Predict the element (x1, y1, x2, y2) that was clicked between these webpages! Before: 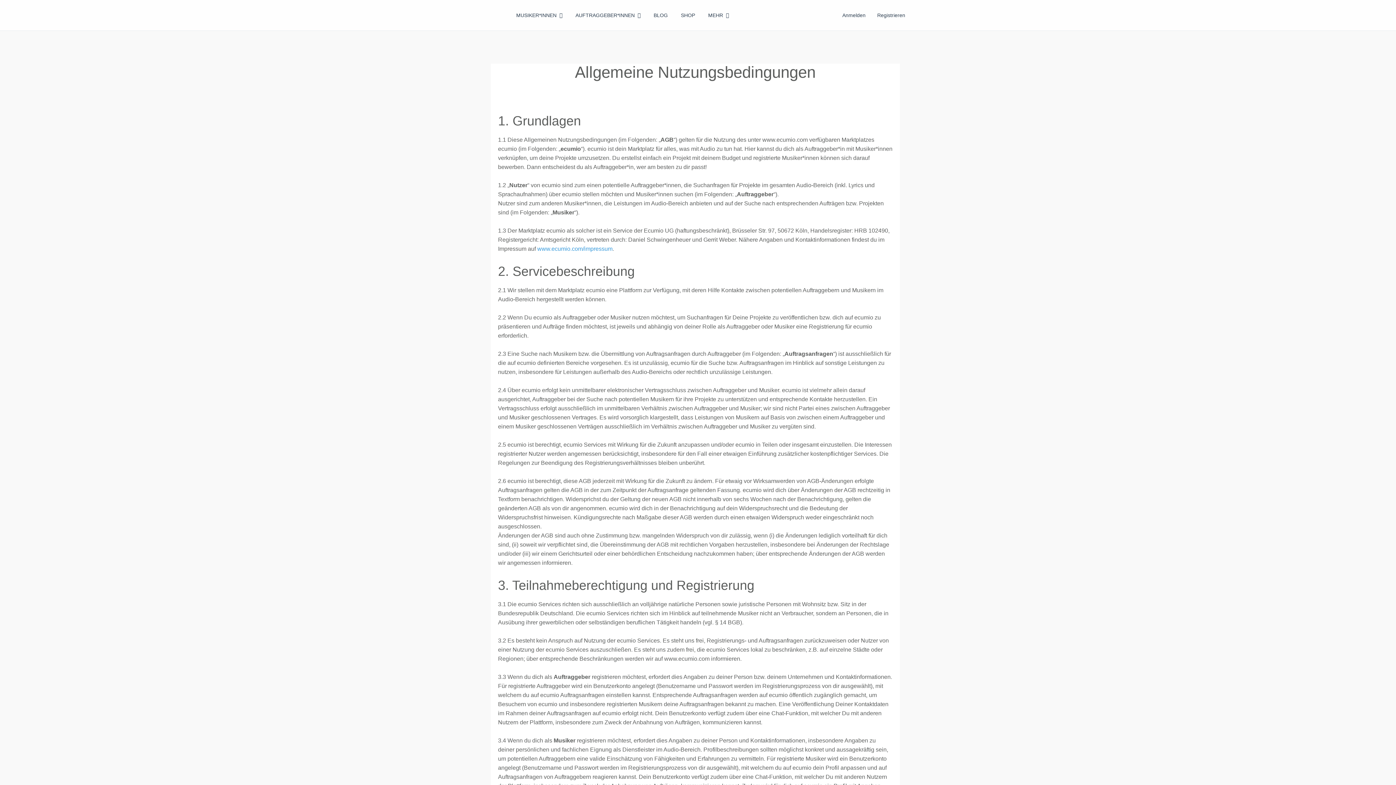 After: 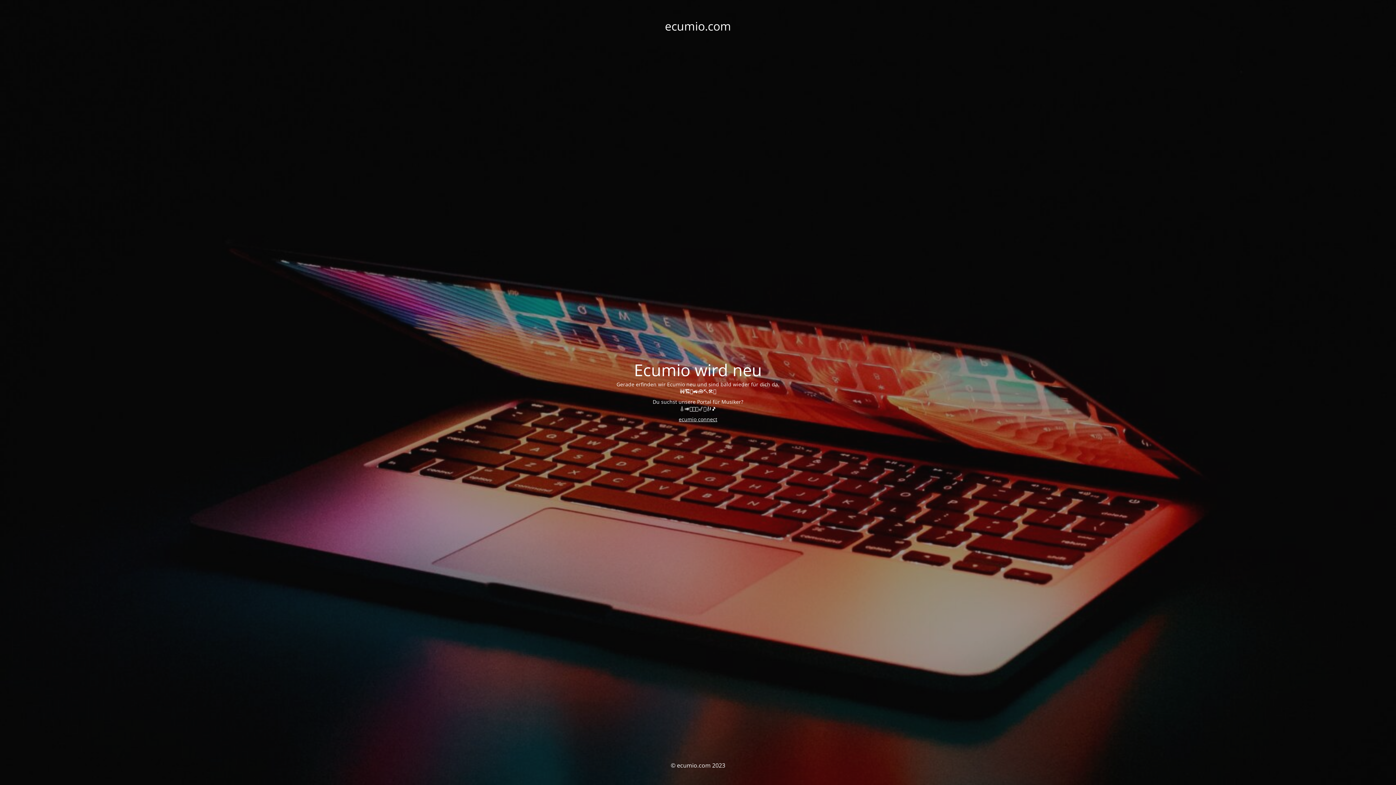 Action: bbox: (537, 245, 612, 252) label: www.ecumio.com/impressum